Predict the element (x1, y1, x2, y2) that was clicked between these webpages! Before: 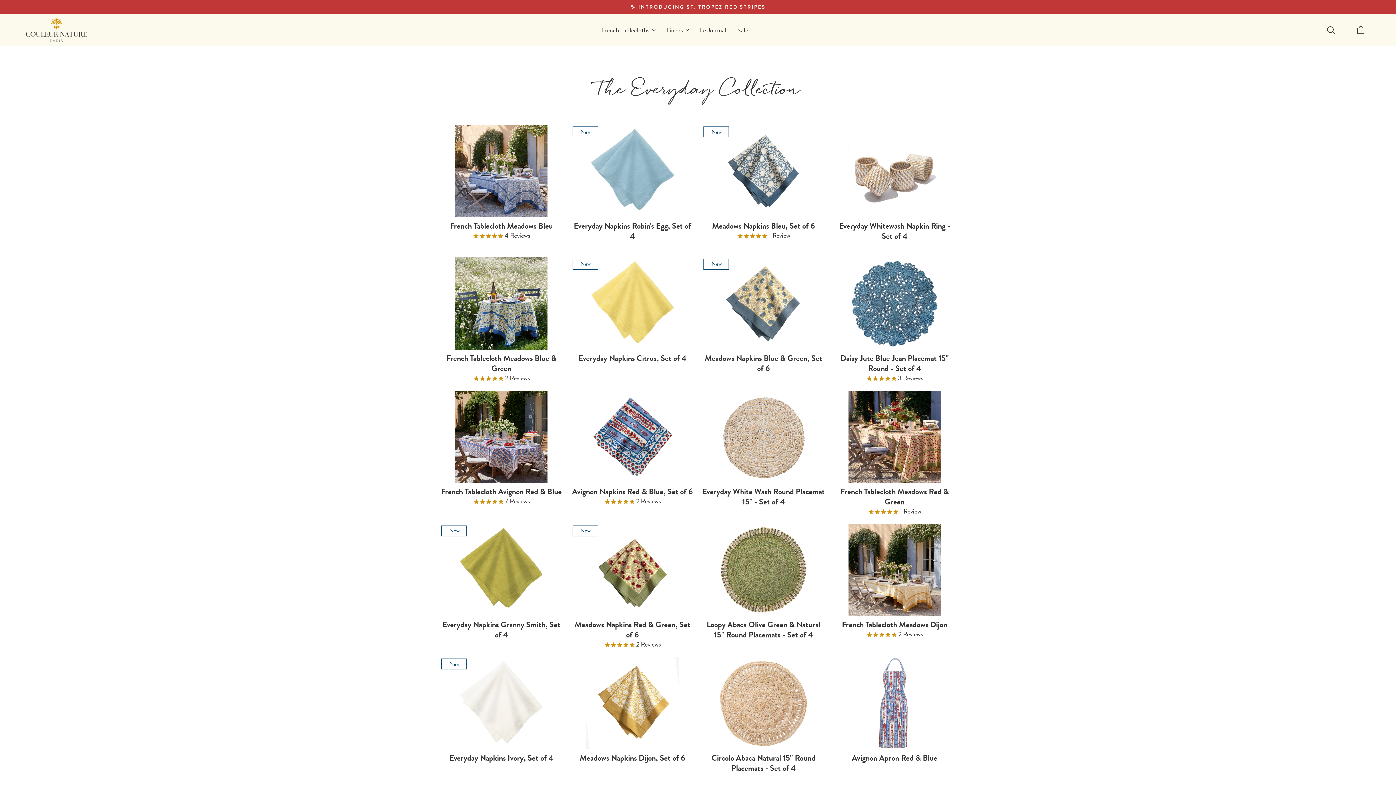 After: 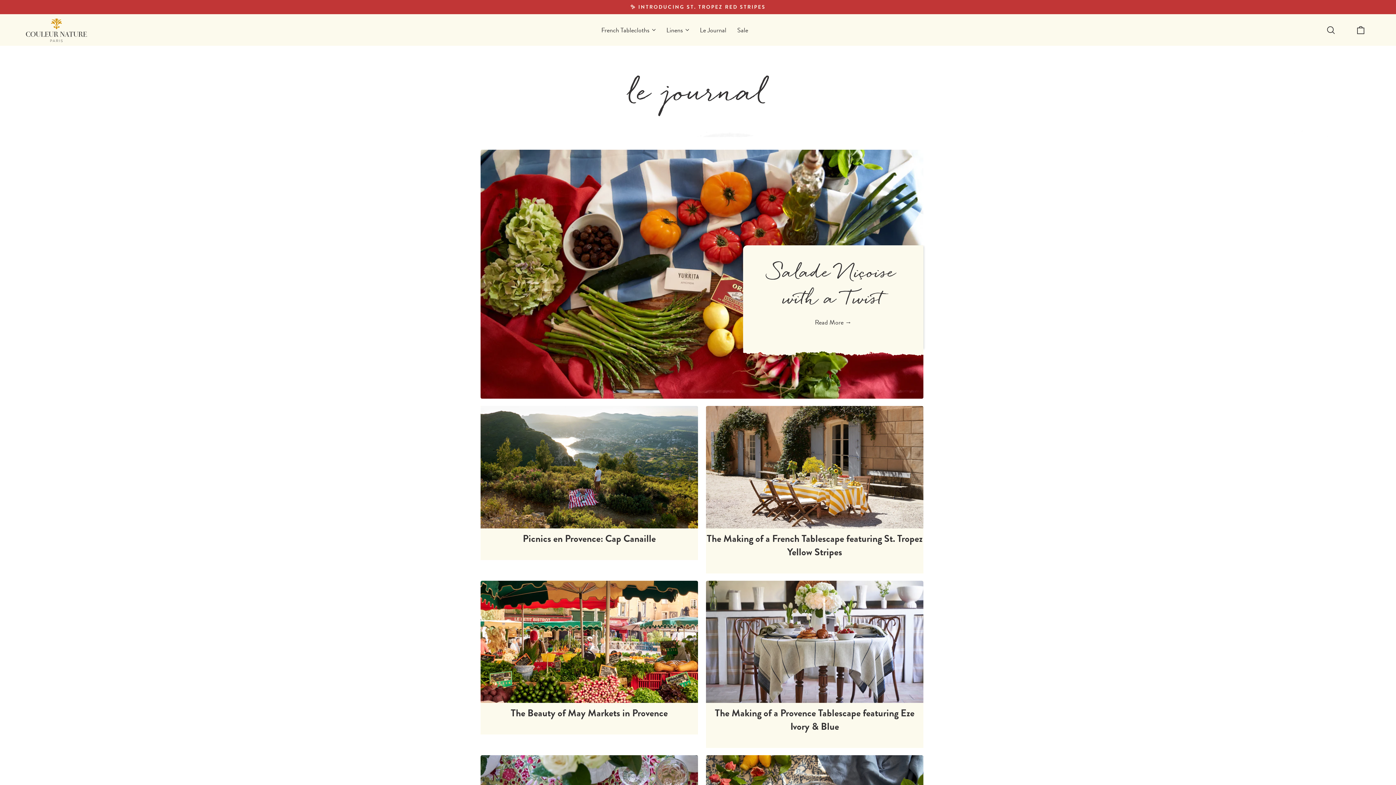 Action: label: Le Journal bbox: (694, 22, 732, 37)